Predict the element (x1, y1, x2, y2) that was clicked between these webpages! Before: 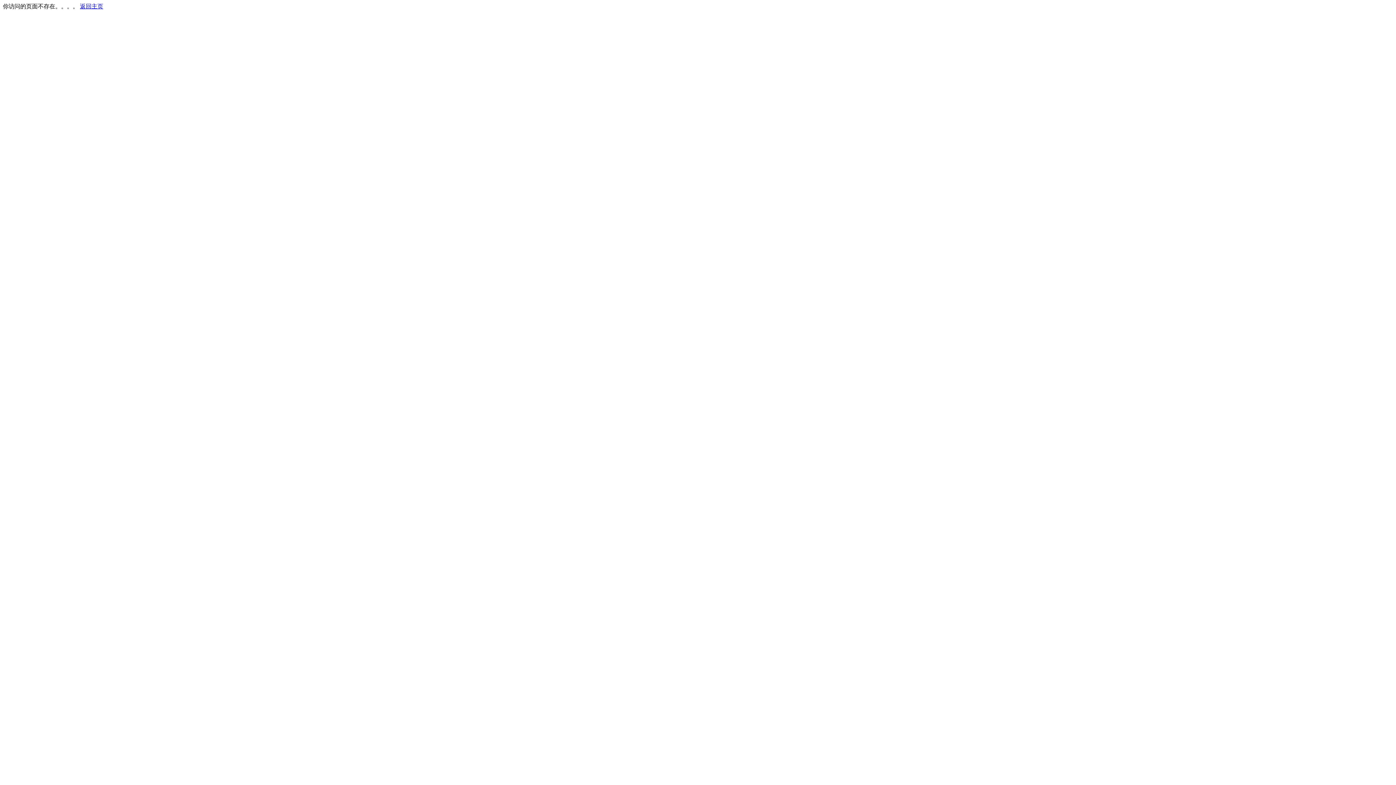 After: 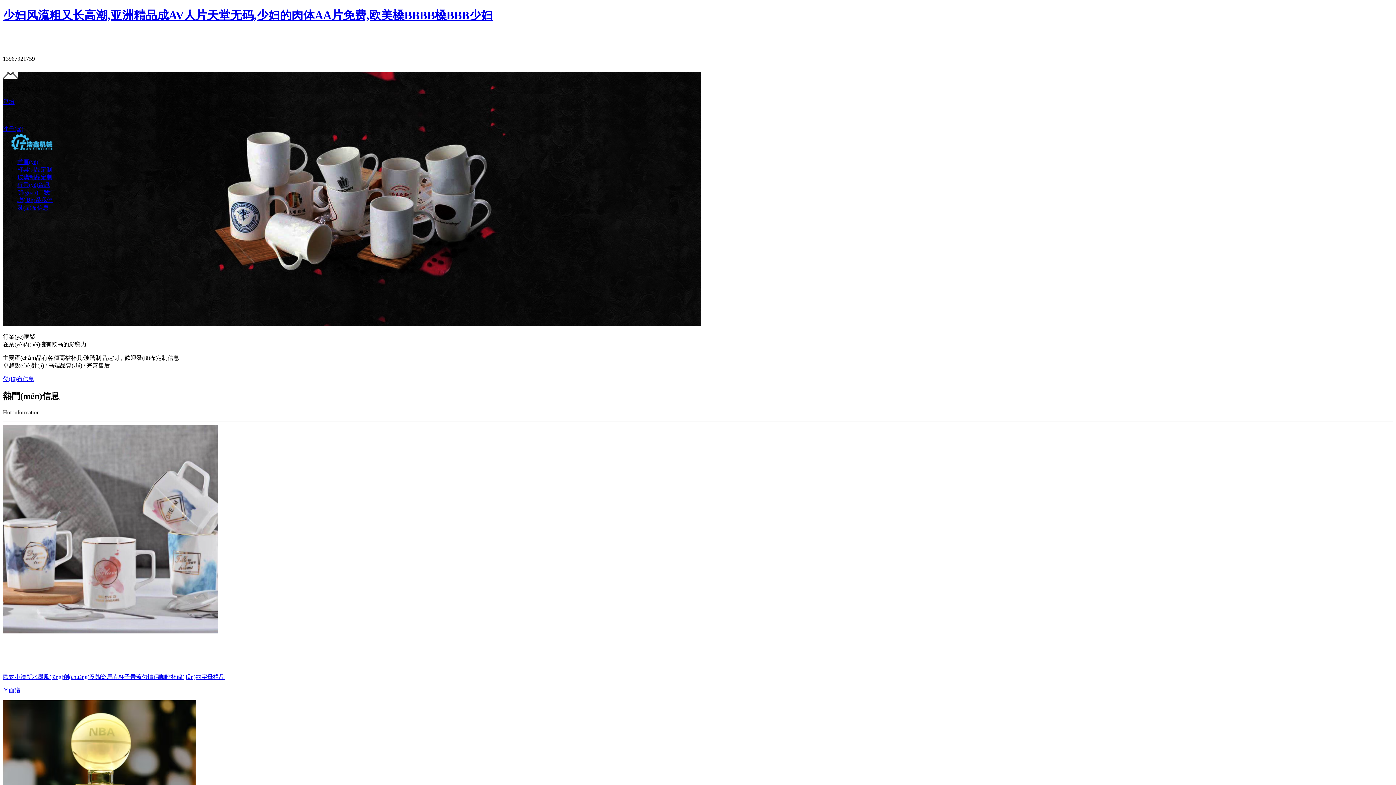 Action: bbox: (80, 3, 103, 9) label: 返回主页